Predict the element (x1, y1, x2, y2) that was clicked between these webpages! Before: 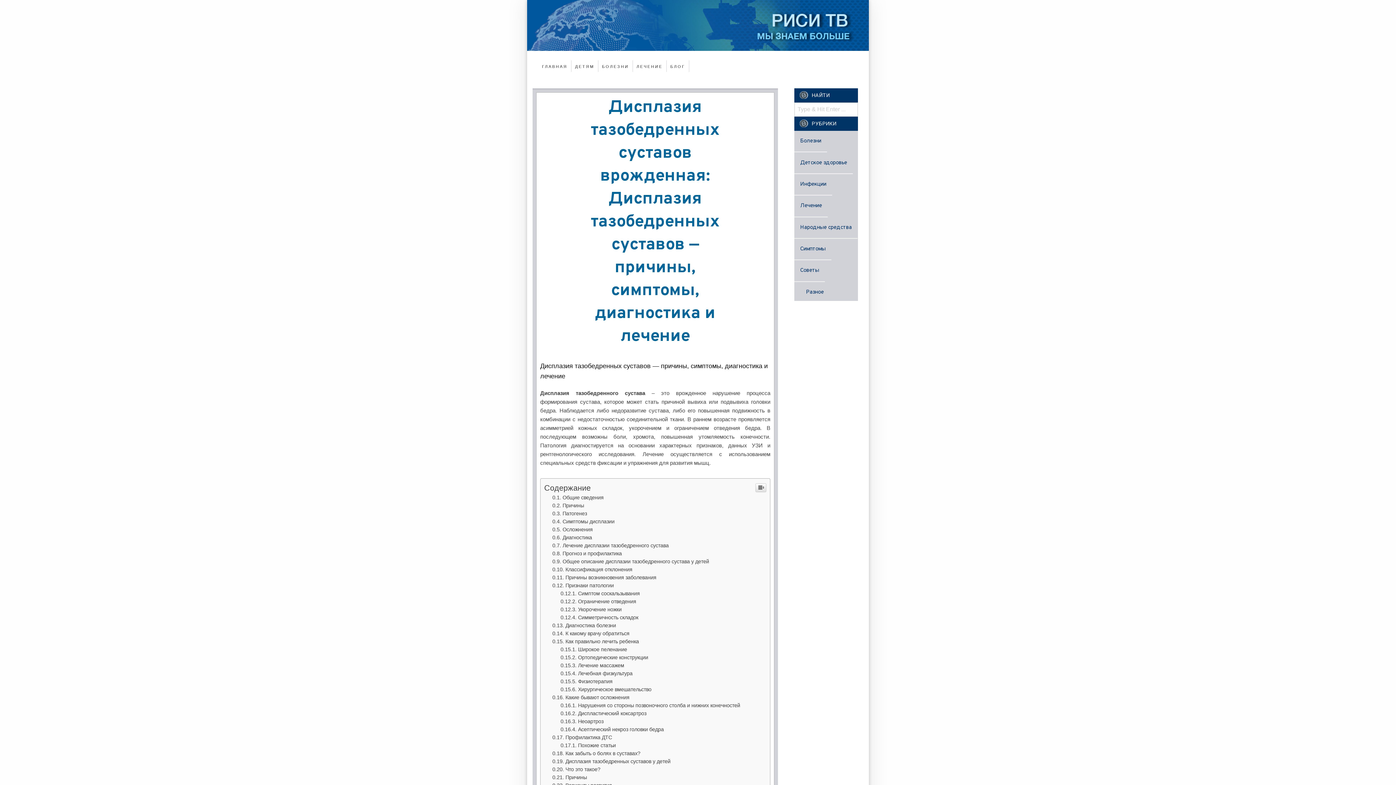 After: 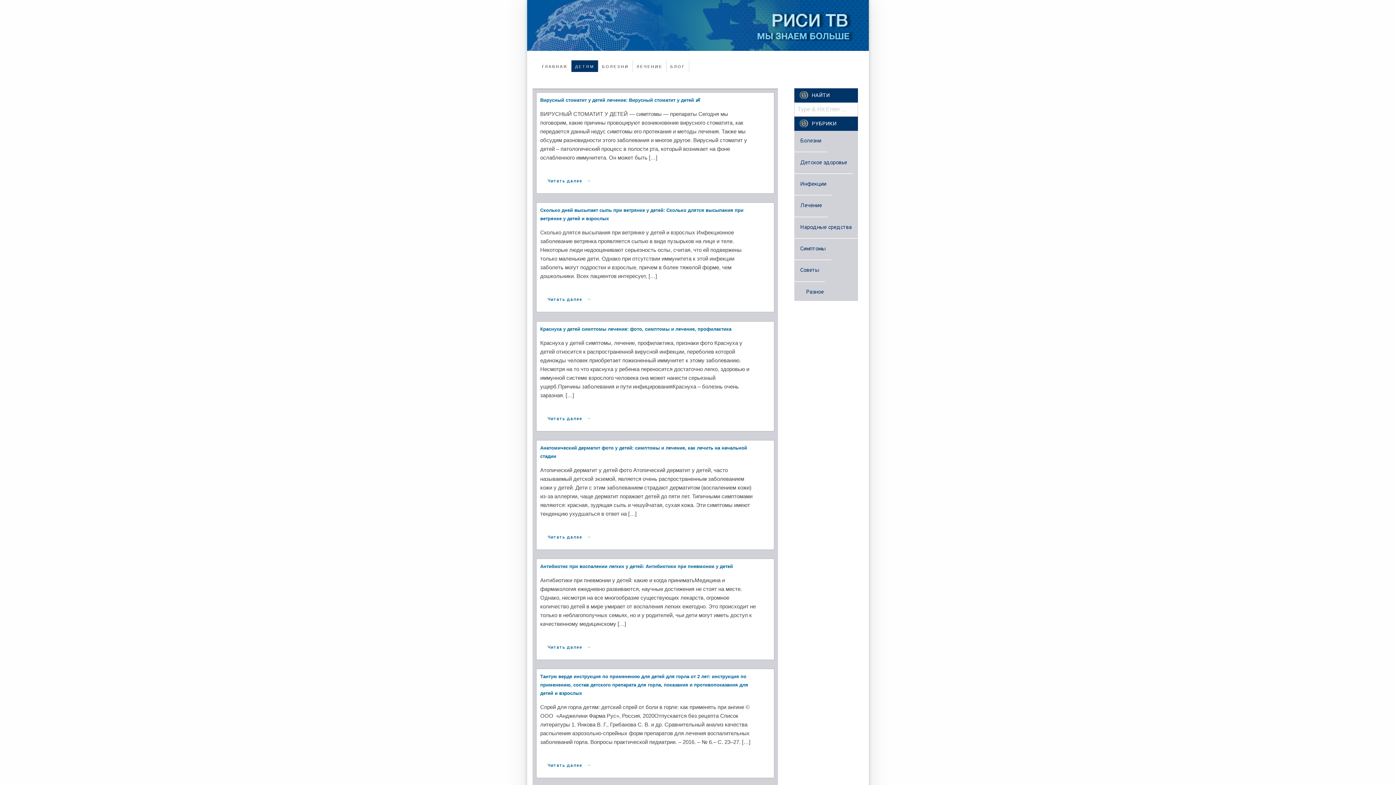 Action: label: ДЕТЯМ bbox: (571, 269, 598, 280)